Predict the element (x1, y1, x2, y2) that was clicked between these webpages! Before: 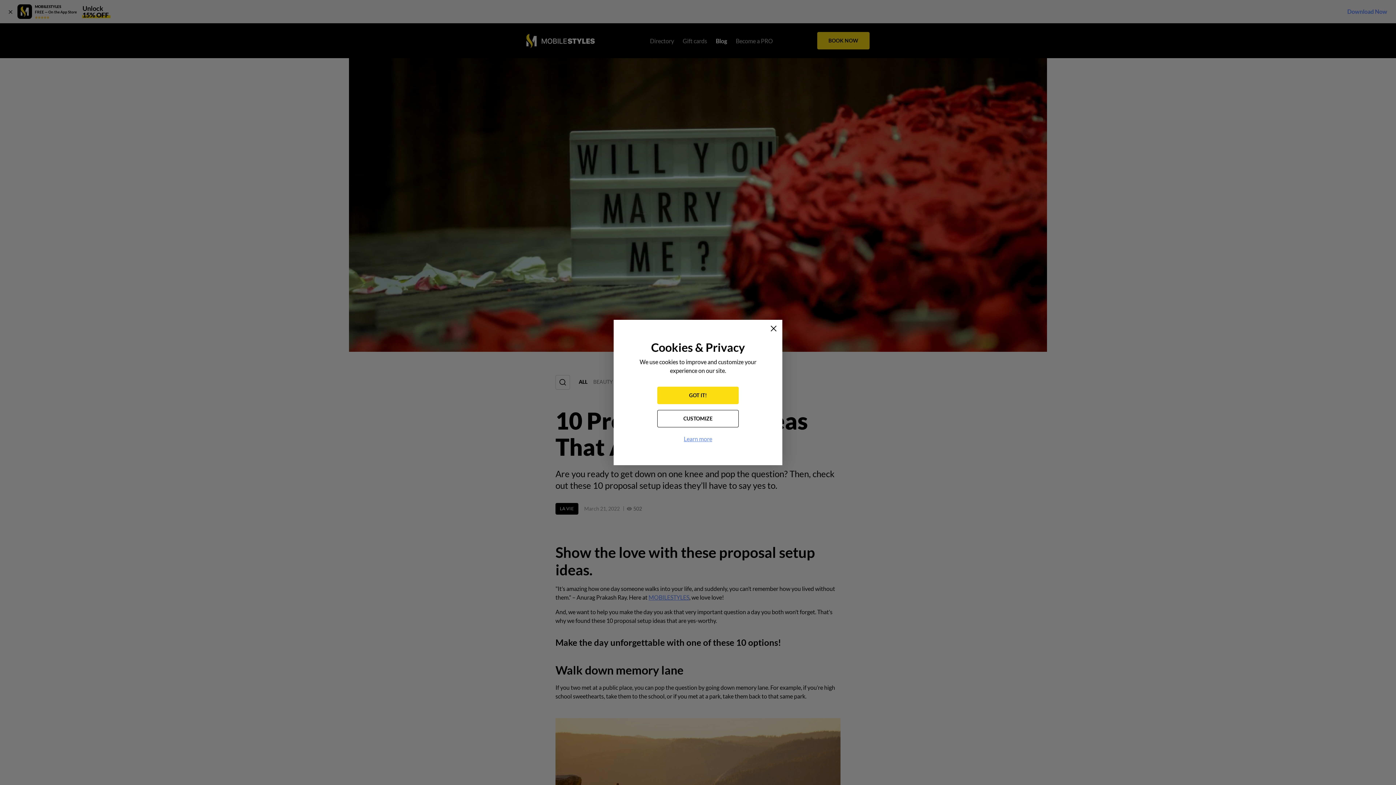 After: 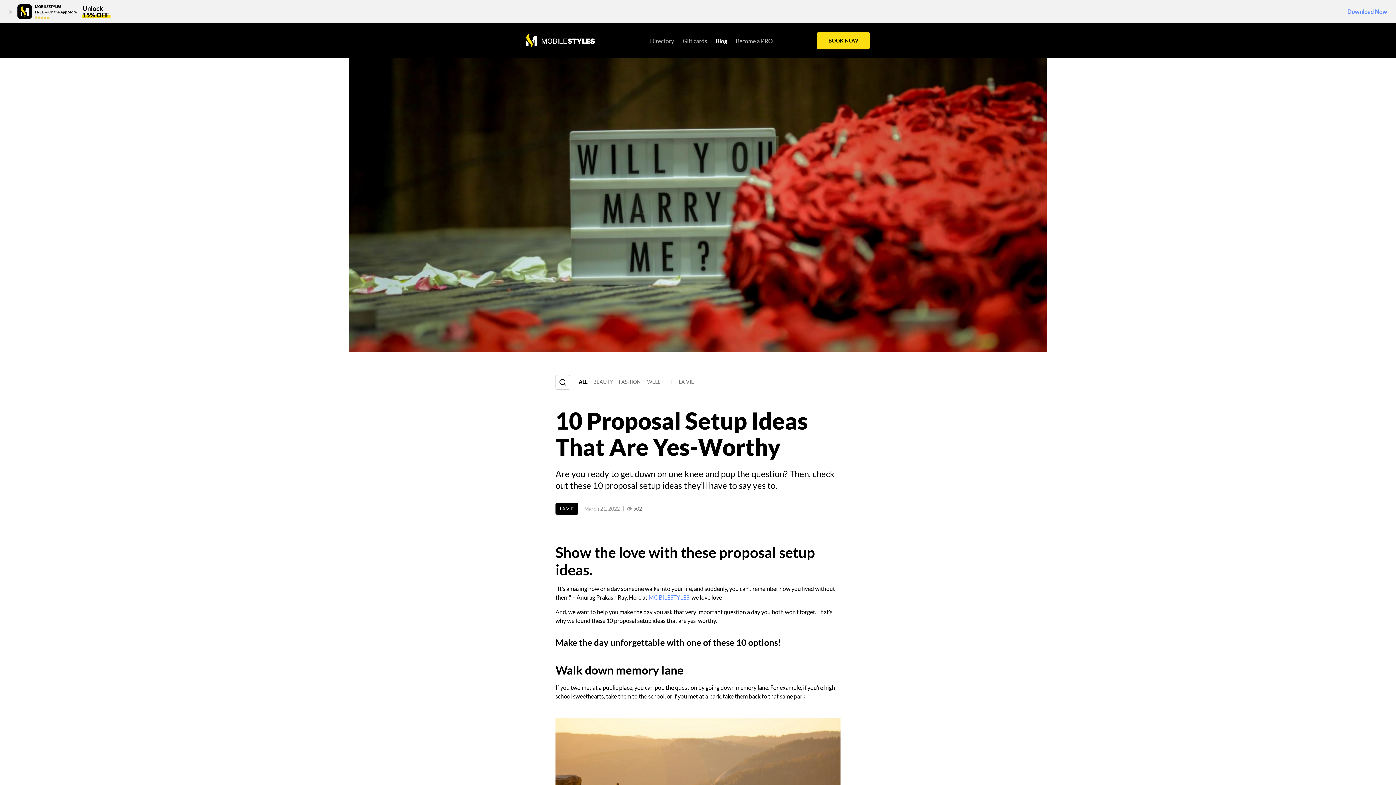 Action: bbox: (768, 322, 779, 334)